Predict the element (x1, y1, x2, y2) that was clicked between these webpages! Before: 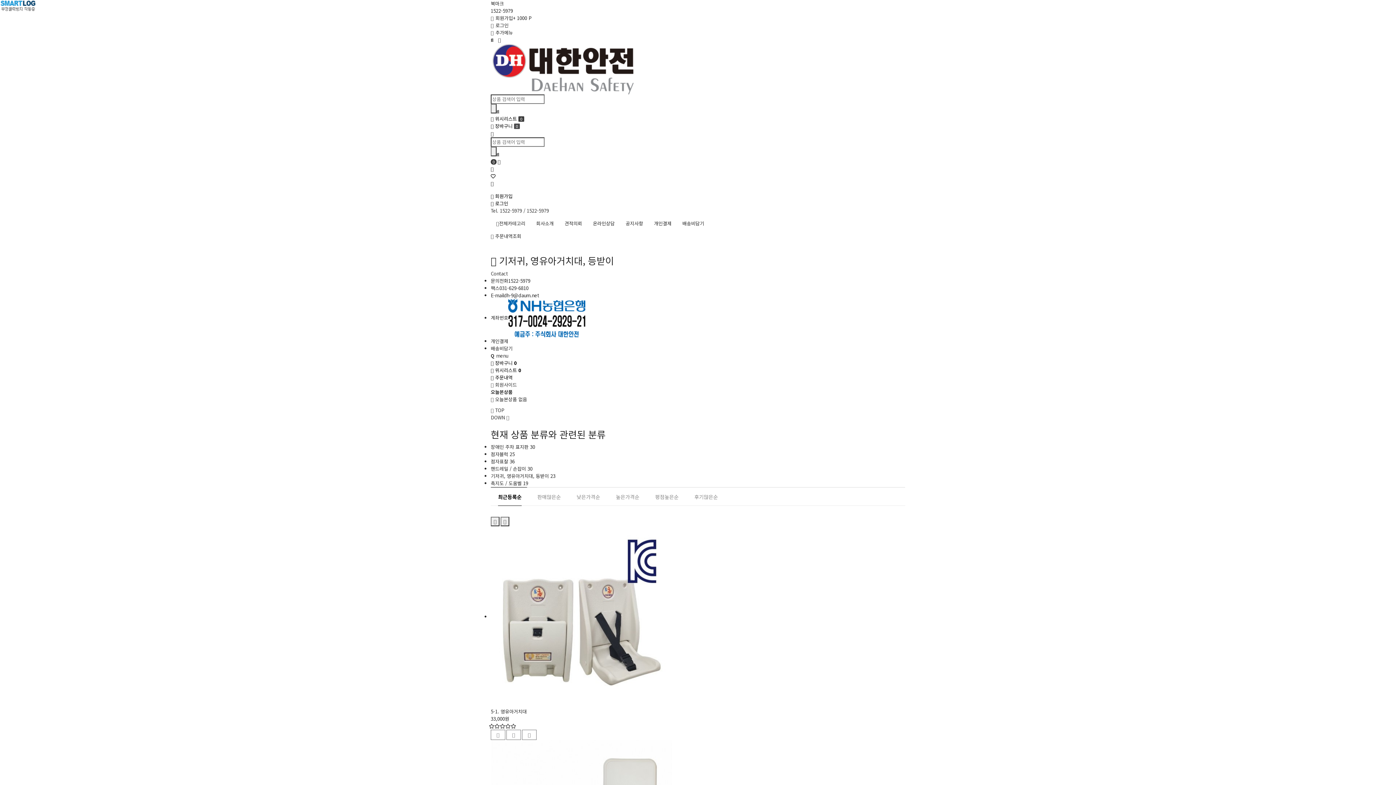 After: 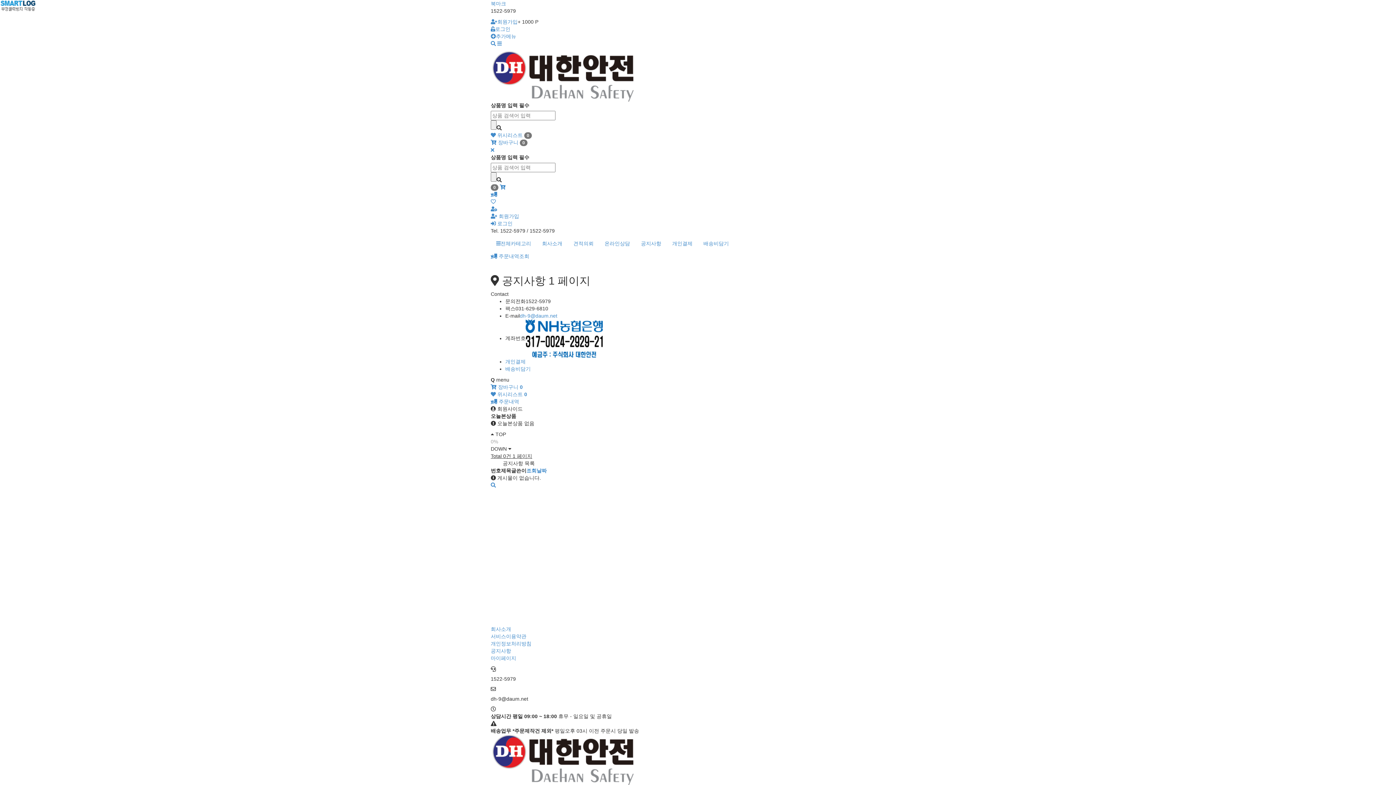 Action: bbox: (620, 214, 648, 232) label: 공지사항